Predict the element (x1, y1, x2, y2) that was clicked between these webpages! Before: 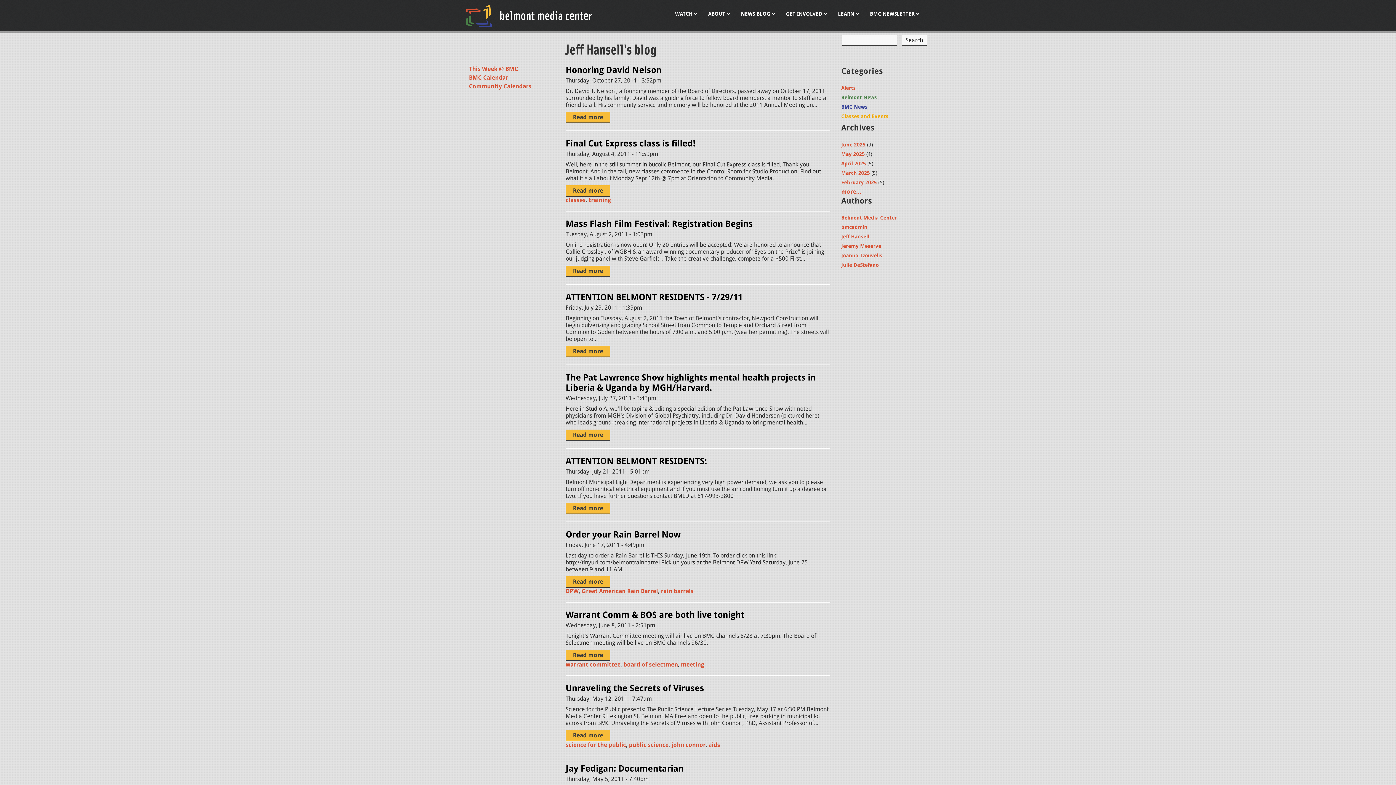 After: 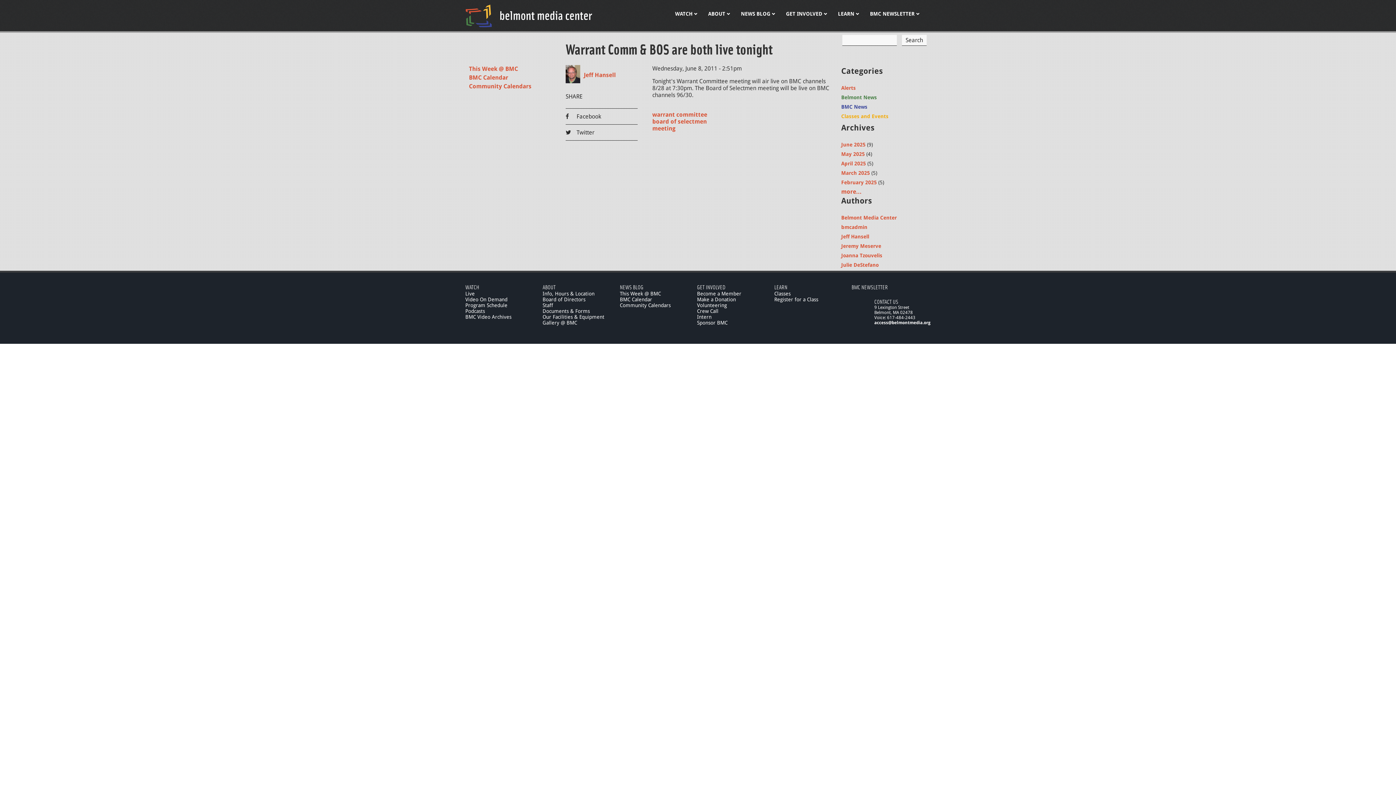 Action: label: Warrant Comm & BOS are both live tonight bbox: (565, 610, 744, 620)